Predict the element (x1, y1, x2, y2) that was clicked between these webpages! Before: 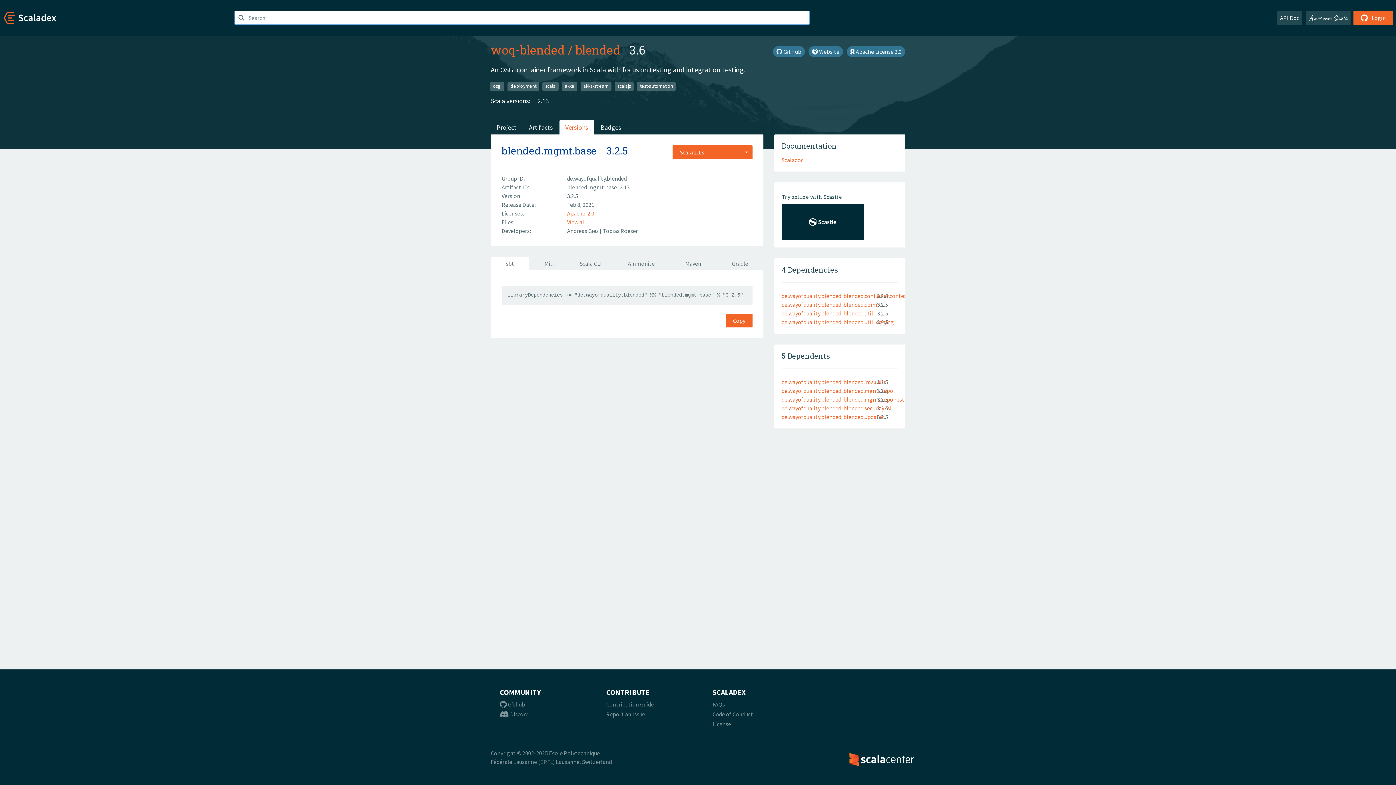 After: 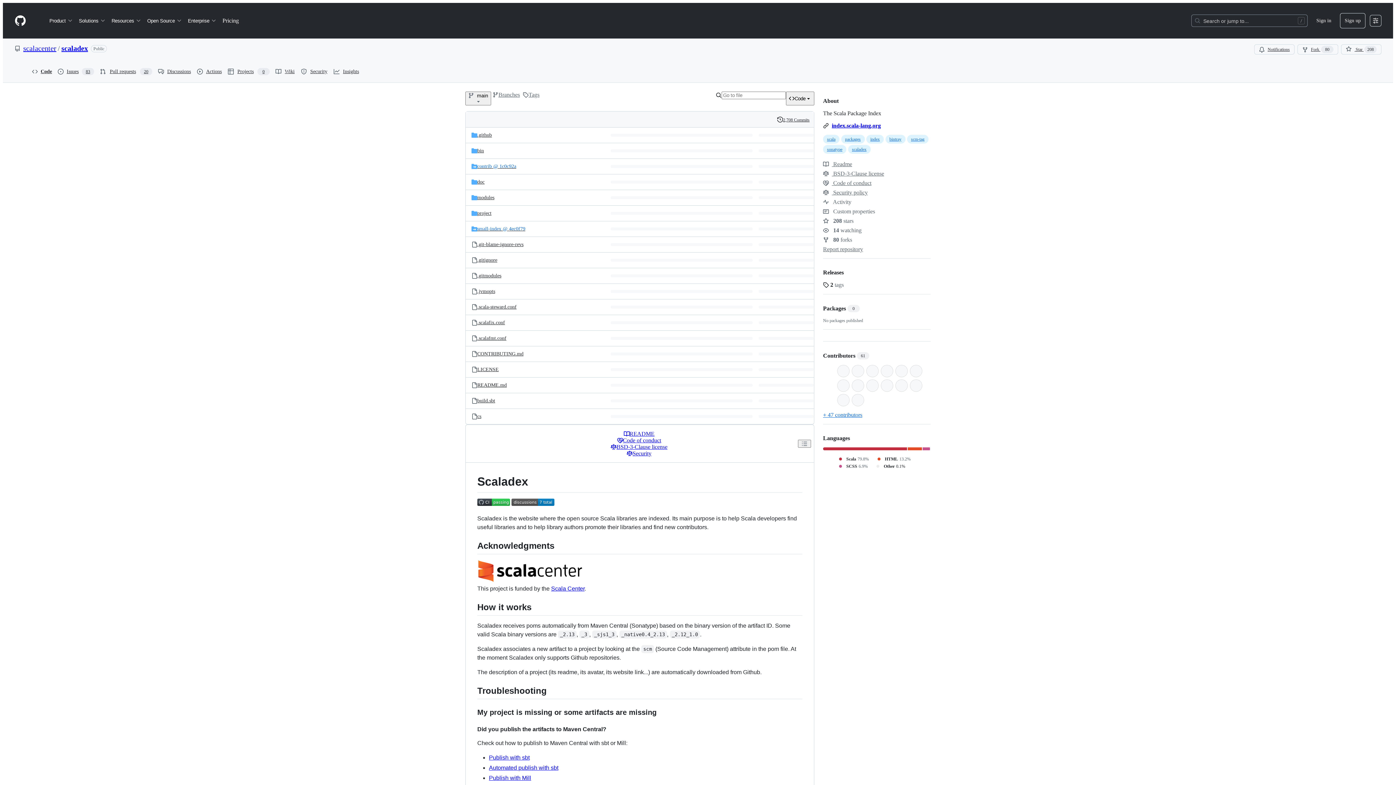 Action: bbox: (500, 701, 525, 708) label:  Github